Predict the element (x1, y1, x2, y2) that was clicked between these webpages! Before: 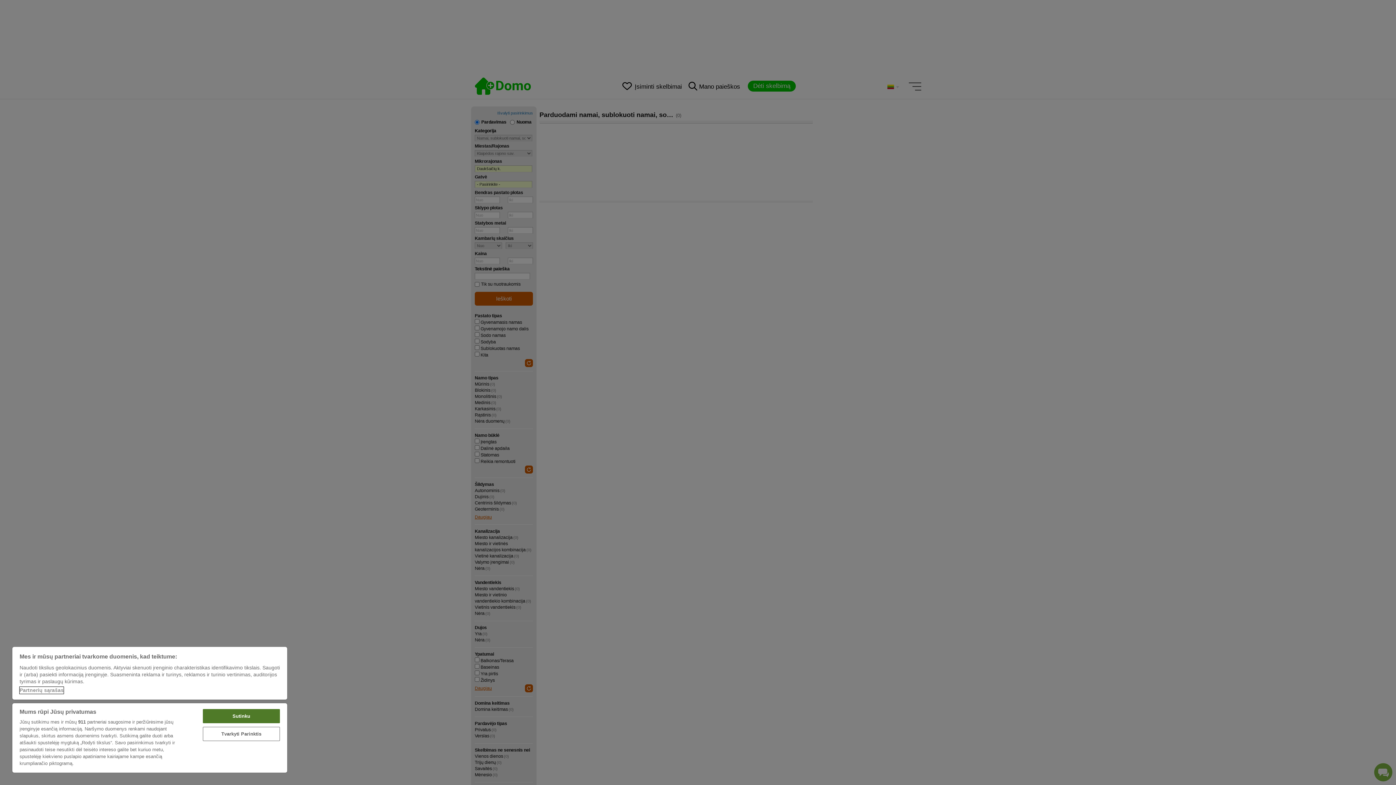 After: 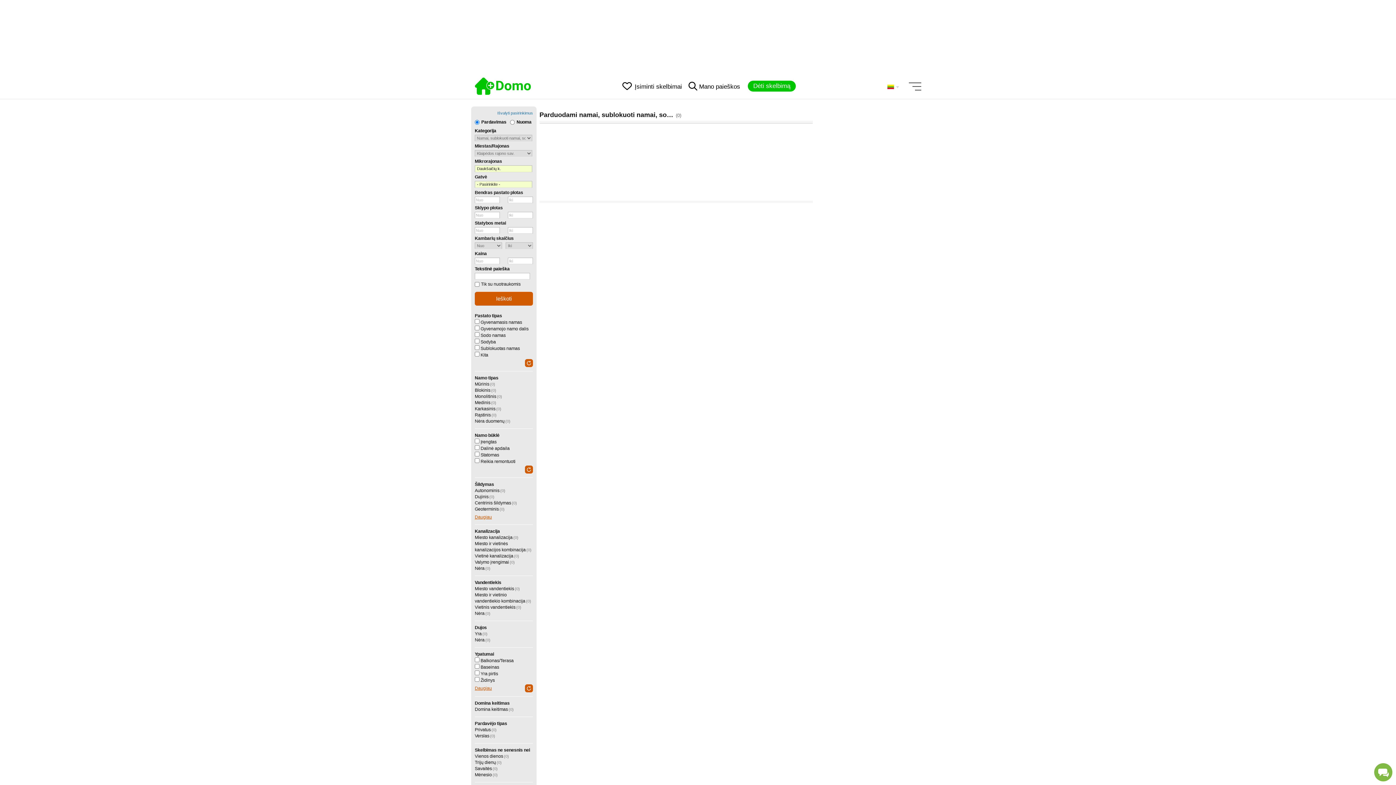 Action: bbox: (202, 709, 279, 723) label: Sutinku